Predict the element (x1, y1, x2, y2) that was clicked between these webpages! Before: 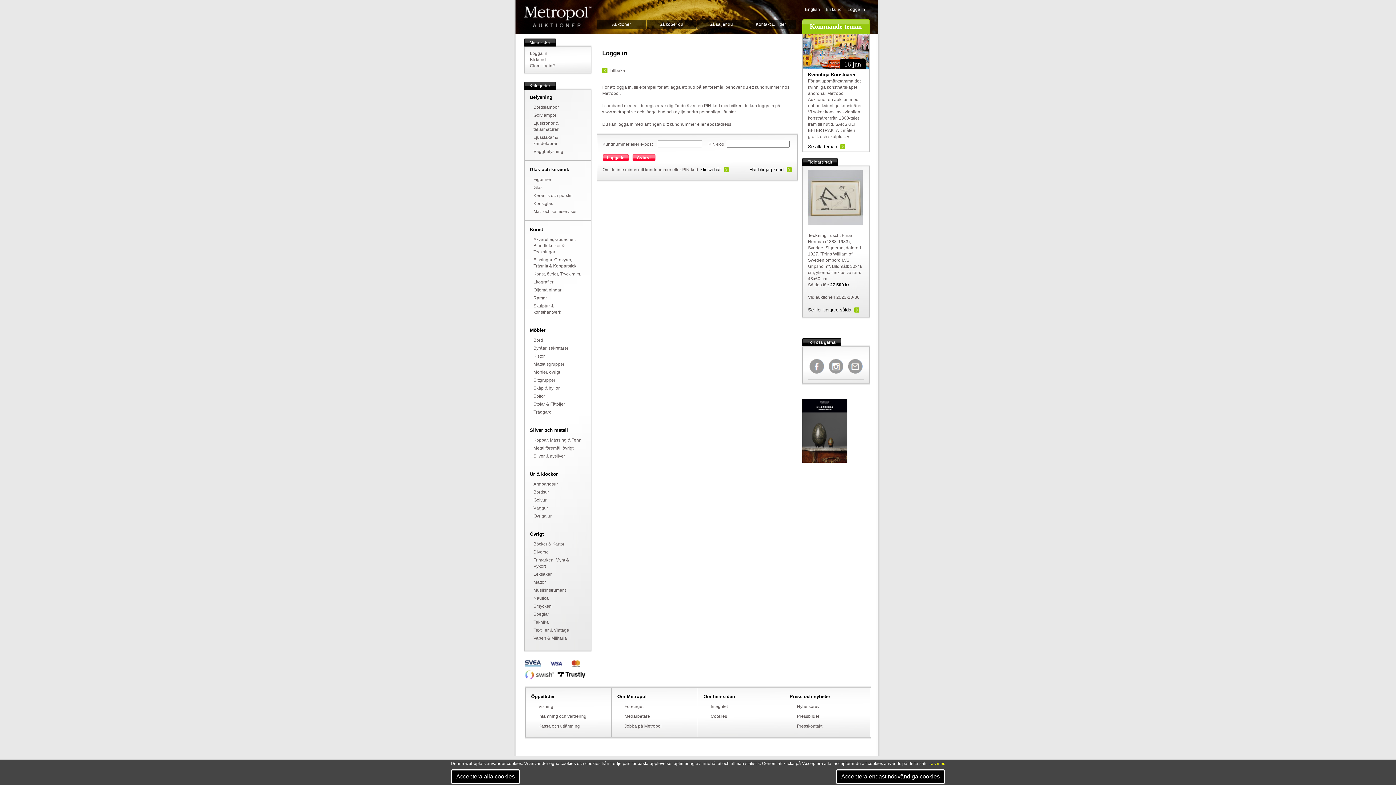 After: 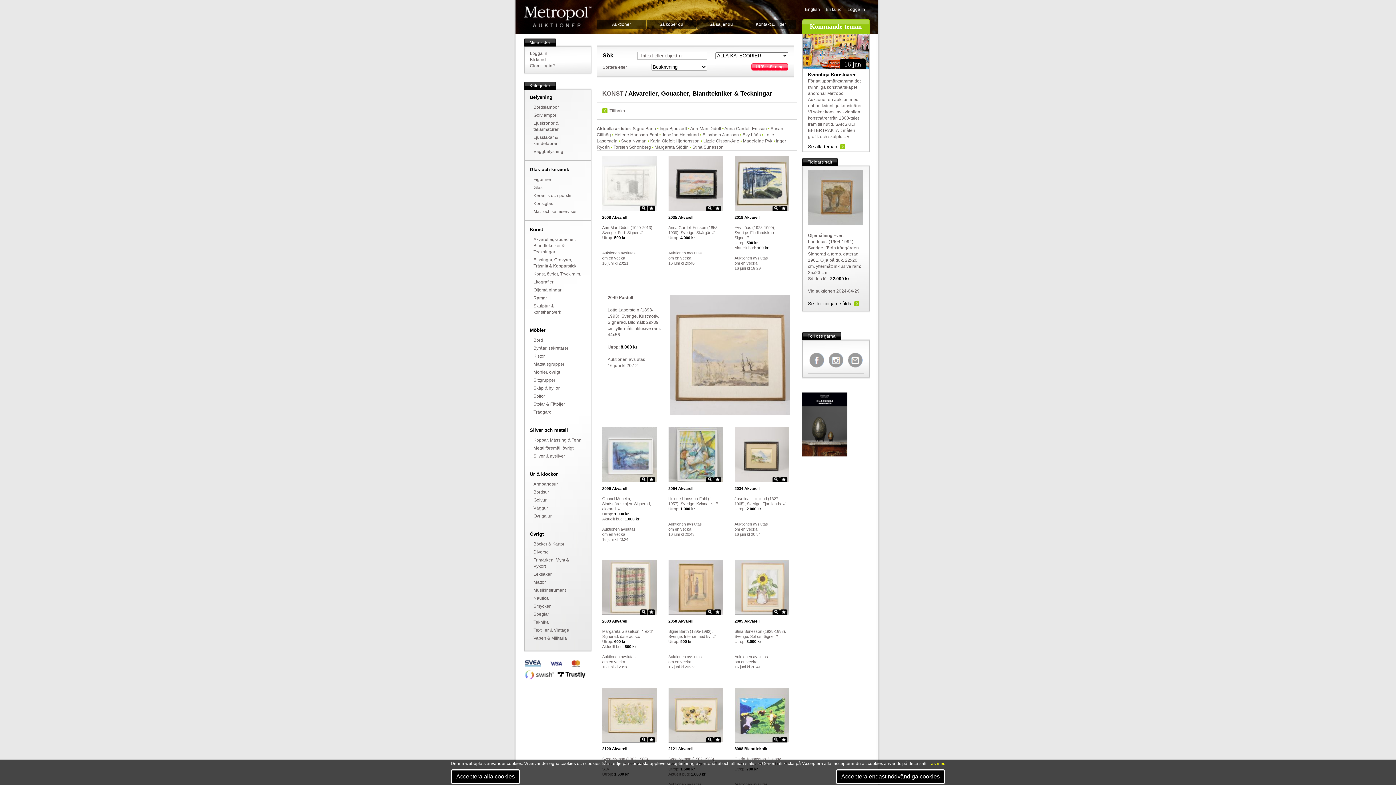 Action: bbox: (533, 237, 575, 254) label: Akvareller, Gouacher, Blandtekniker & Teckningar